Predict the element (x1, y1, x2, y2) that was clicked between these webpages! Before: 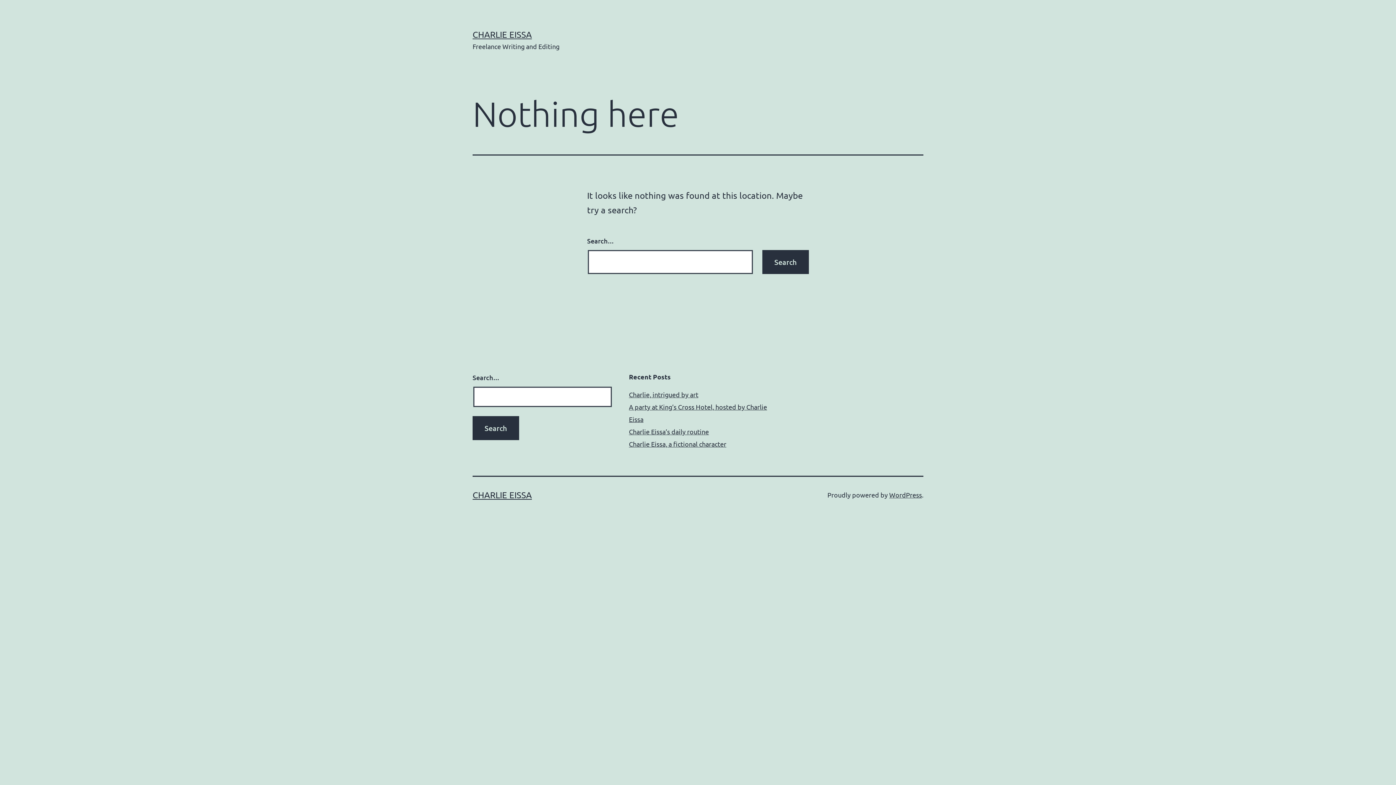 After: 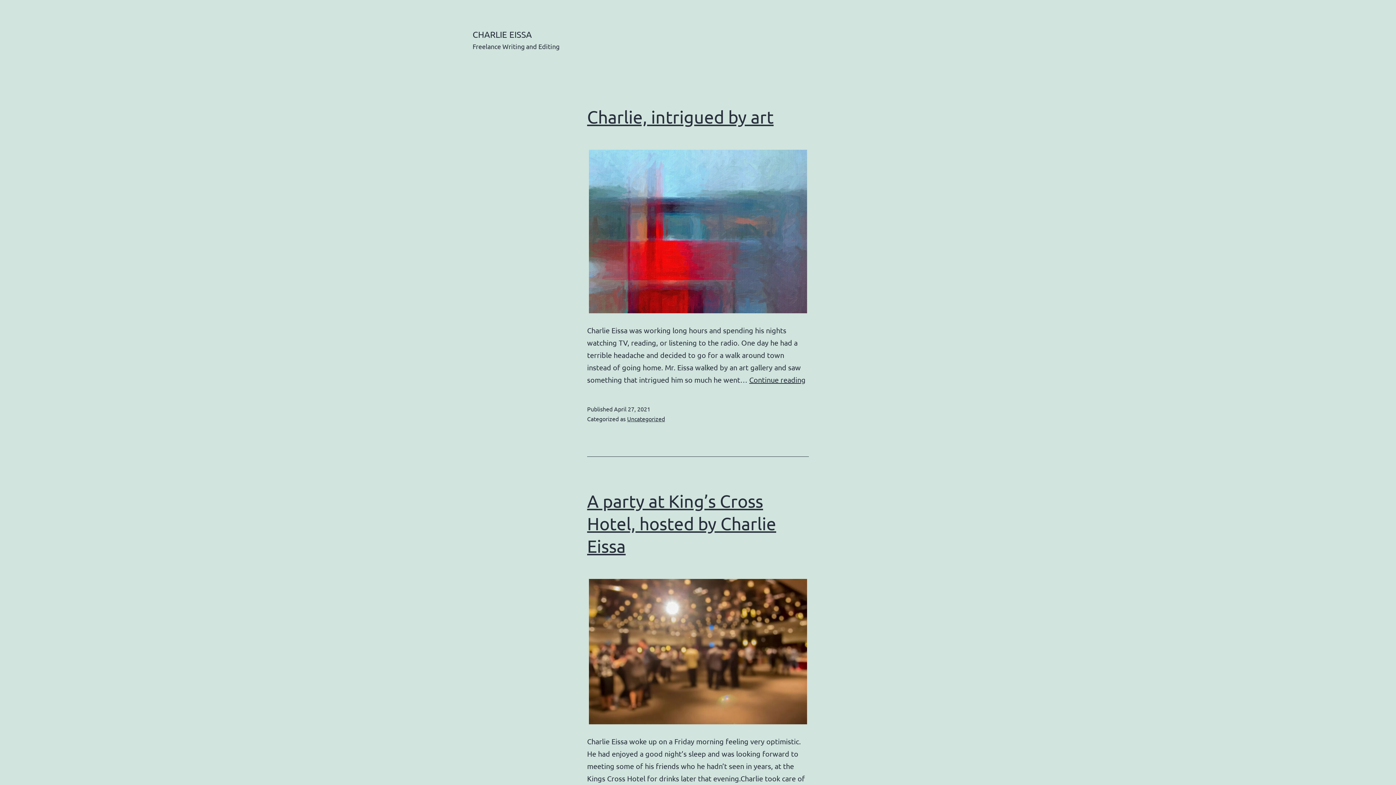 Action: label: CHARLIE EISSA bbox: (472, 489, 532, 500)